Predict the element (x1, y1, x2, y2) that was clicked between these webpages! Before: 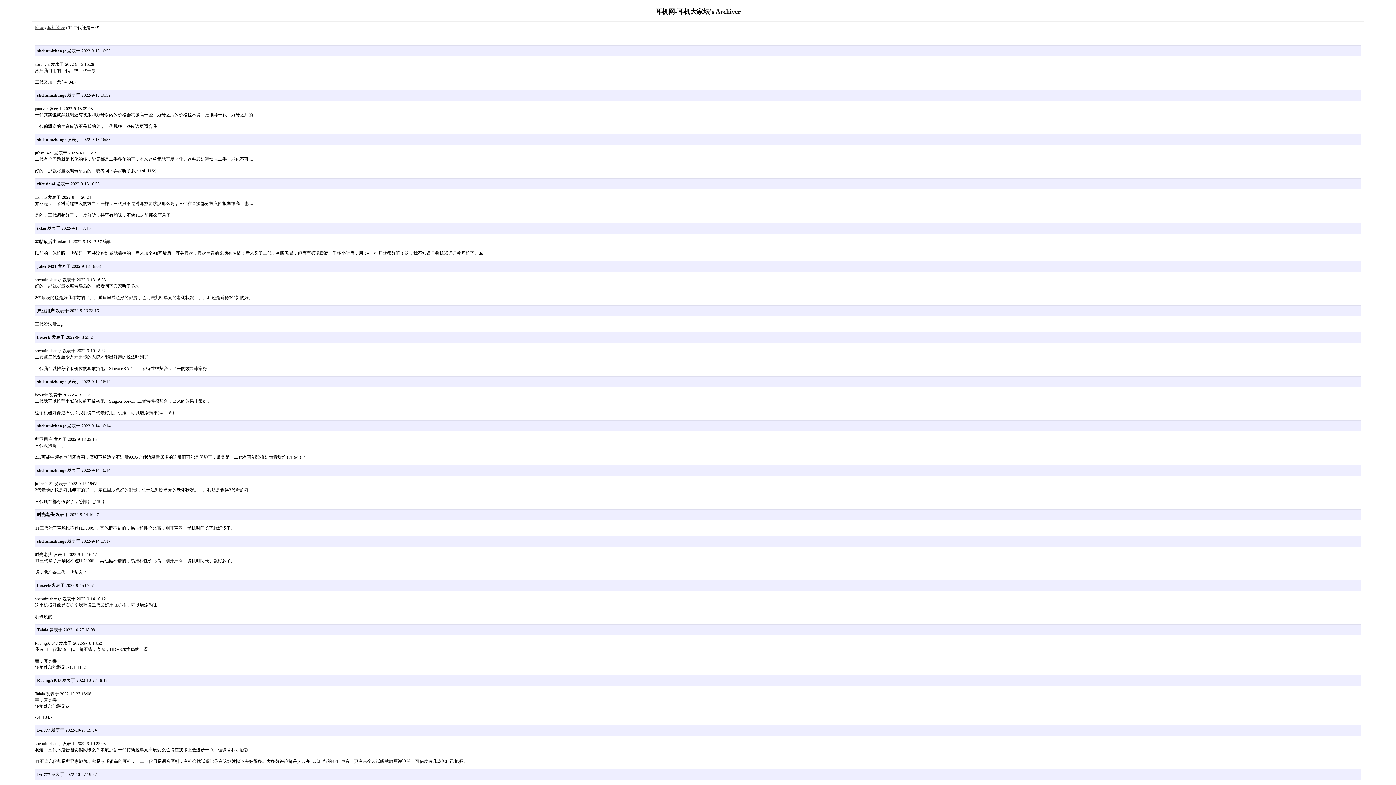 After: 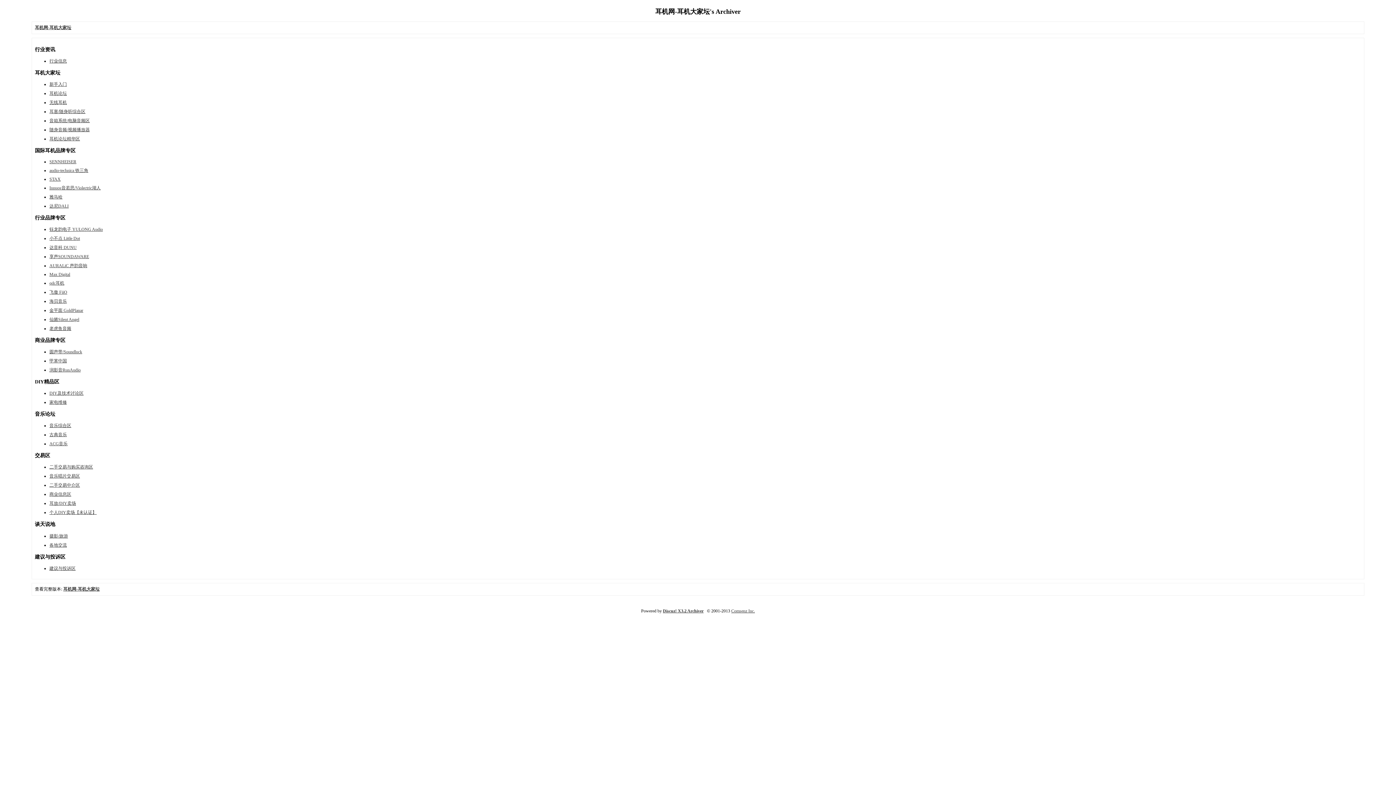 Action: label: 论坛 bbox: (34, 25, 43, 30)